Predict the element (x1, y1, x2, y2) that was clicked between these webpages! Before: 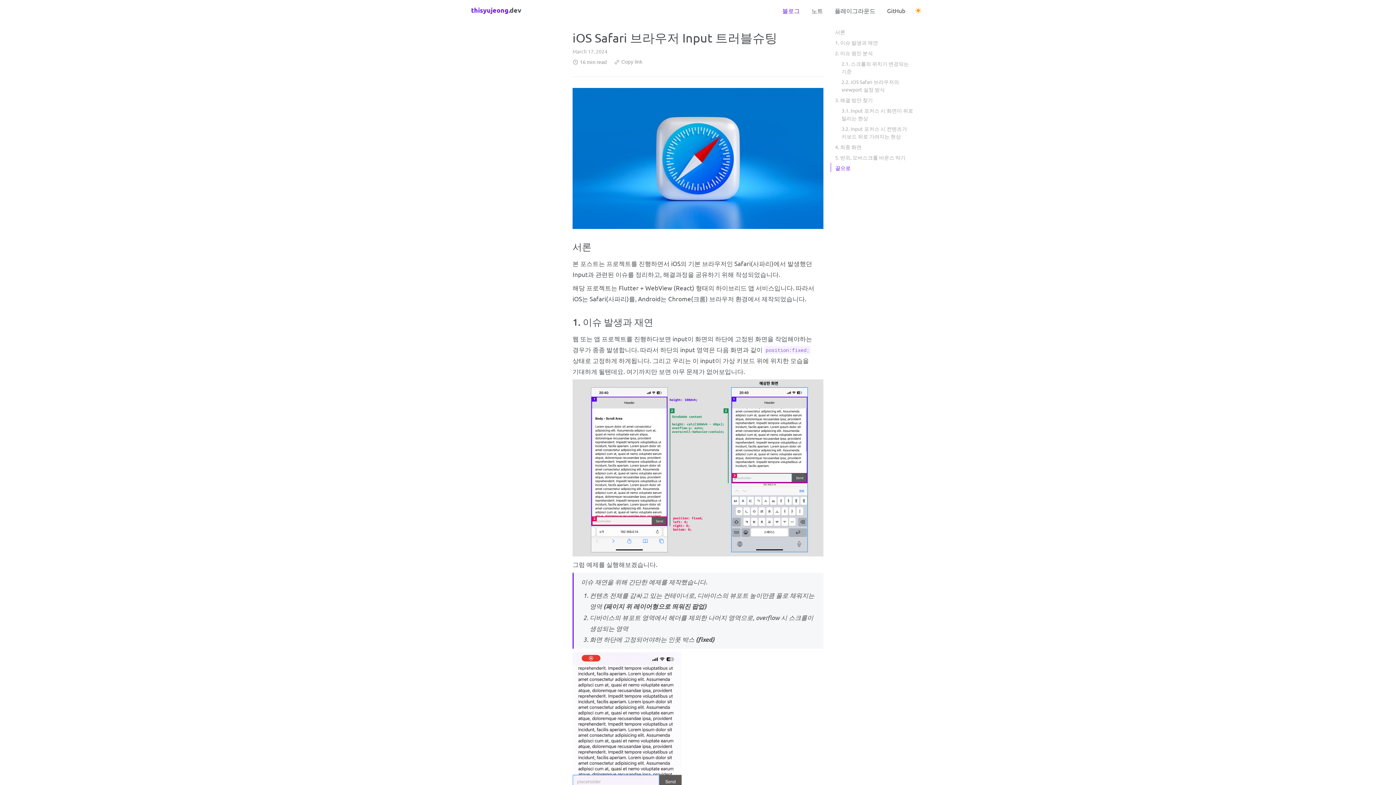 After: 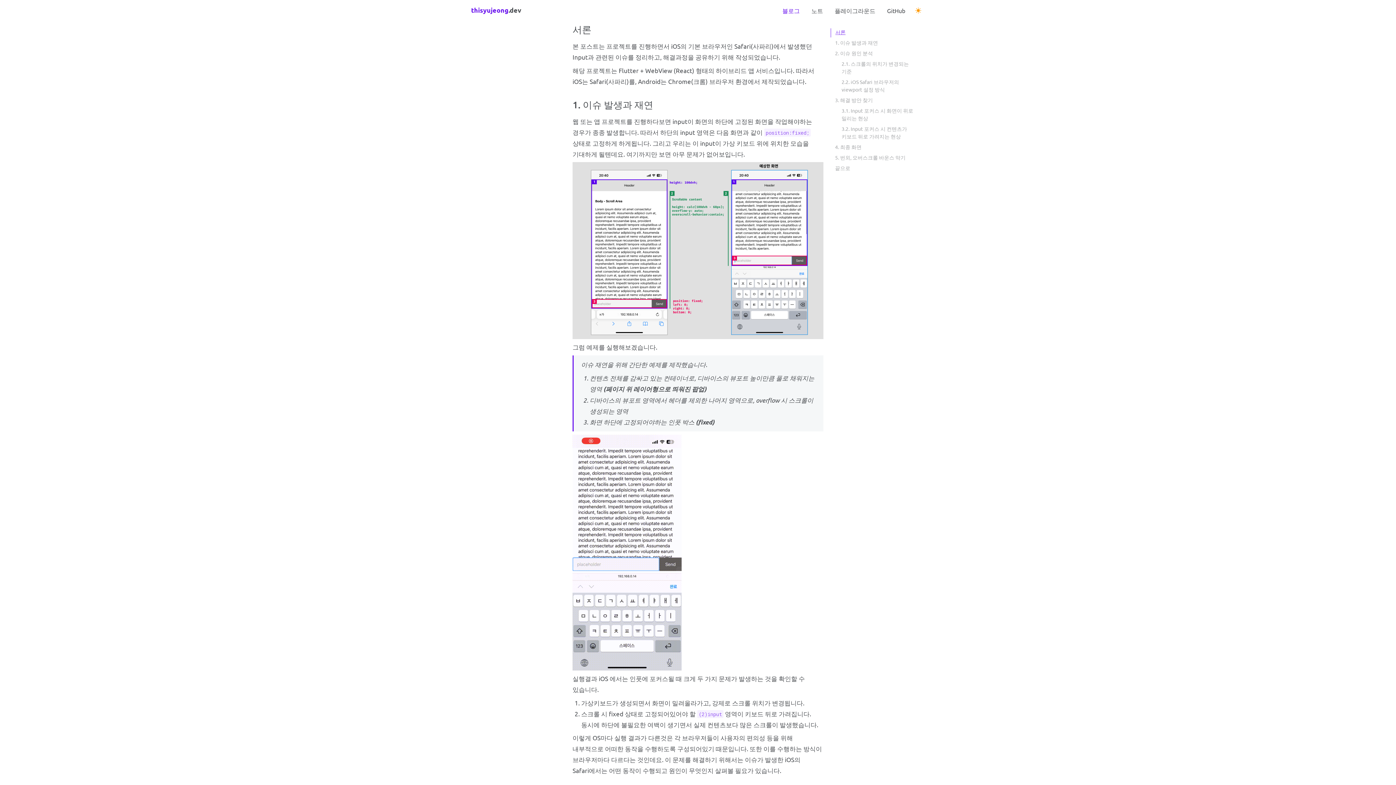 Action: bbox: (835, 28, 914, 36) label: 서론